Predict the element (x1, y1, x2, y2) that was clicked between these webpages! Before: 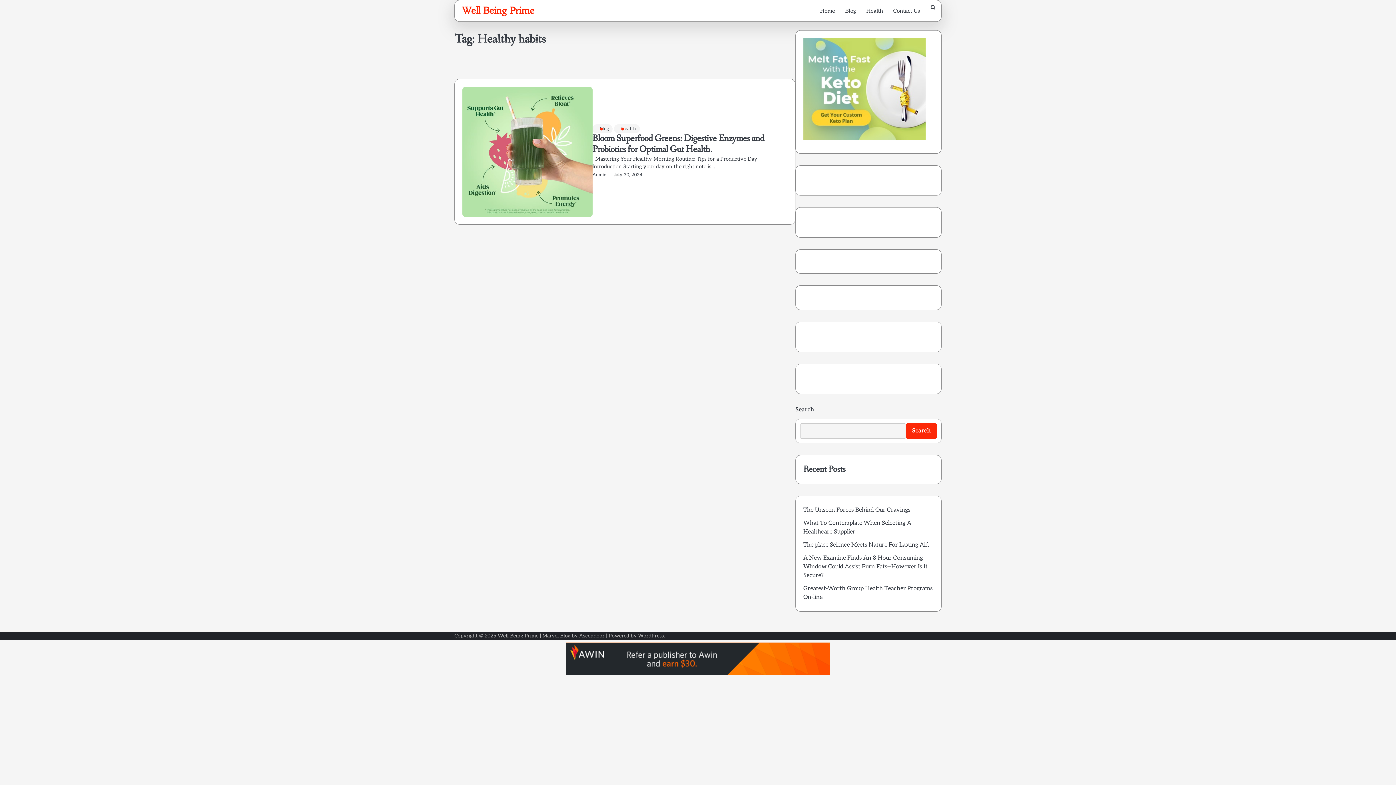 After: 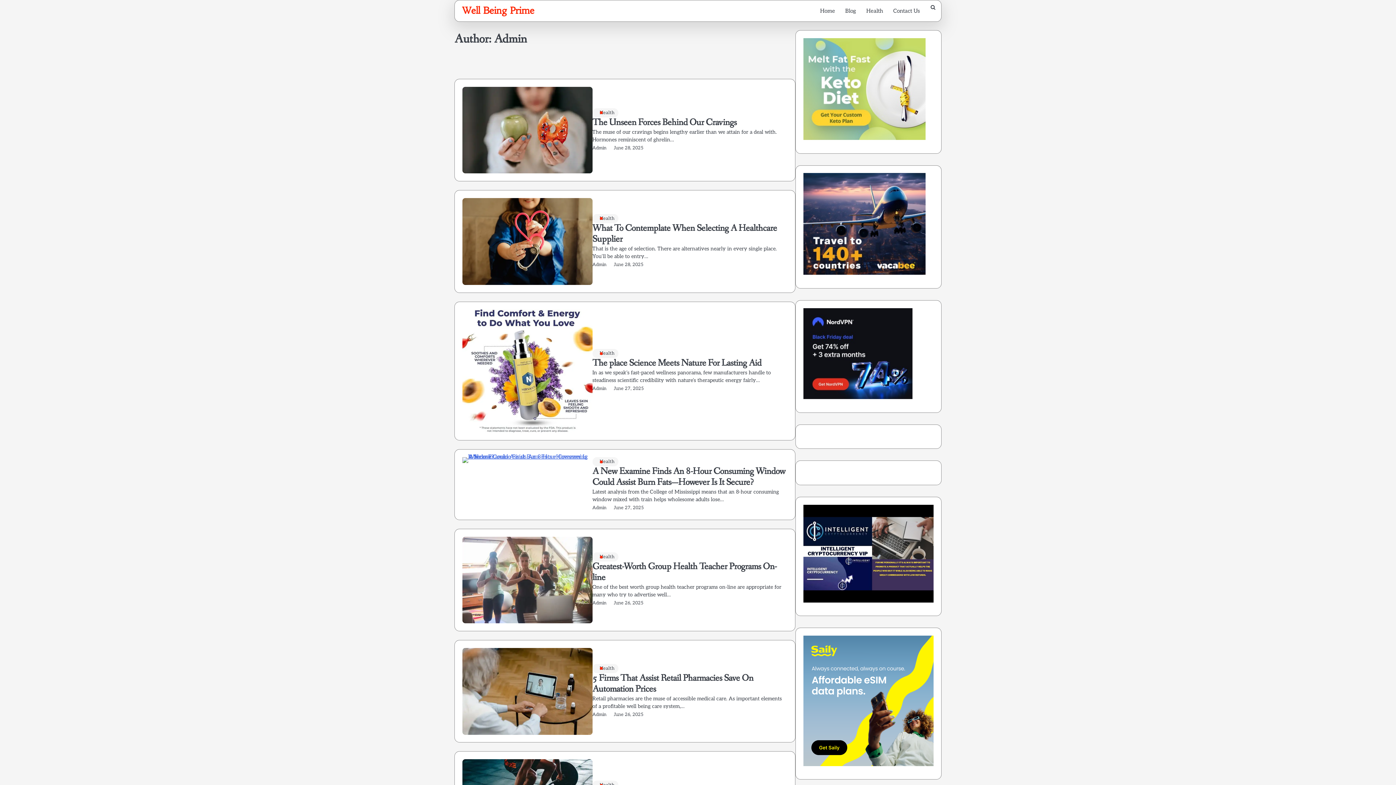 Action: bbox: (592, 172, 606, 177) label: Admin